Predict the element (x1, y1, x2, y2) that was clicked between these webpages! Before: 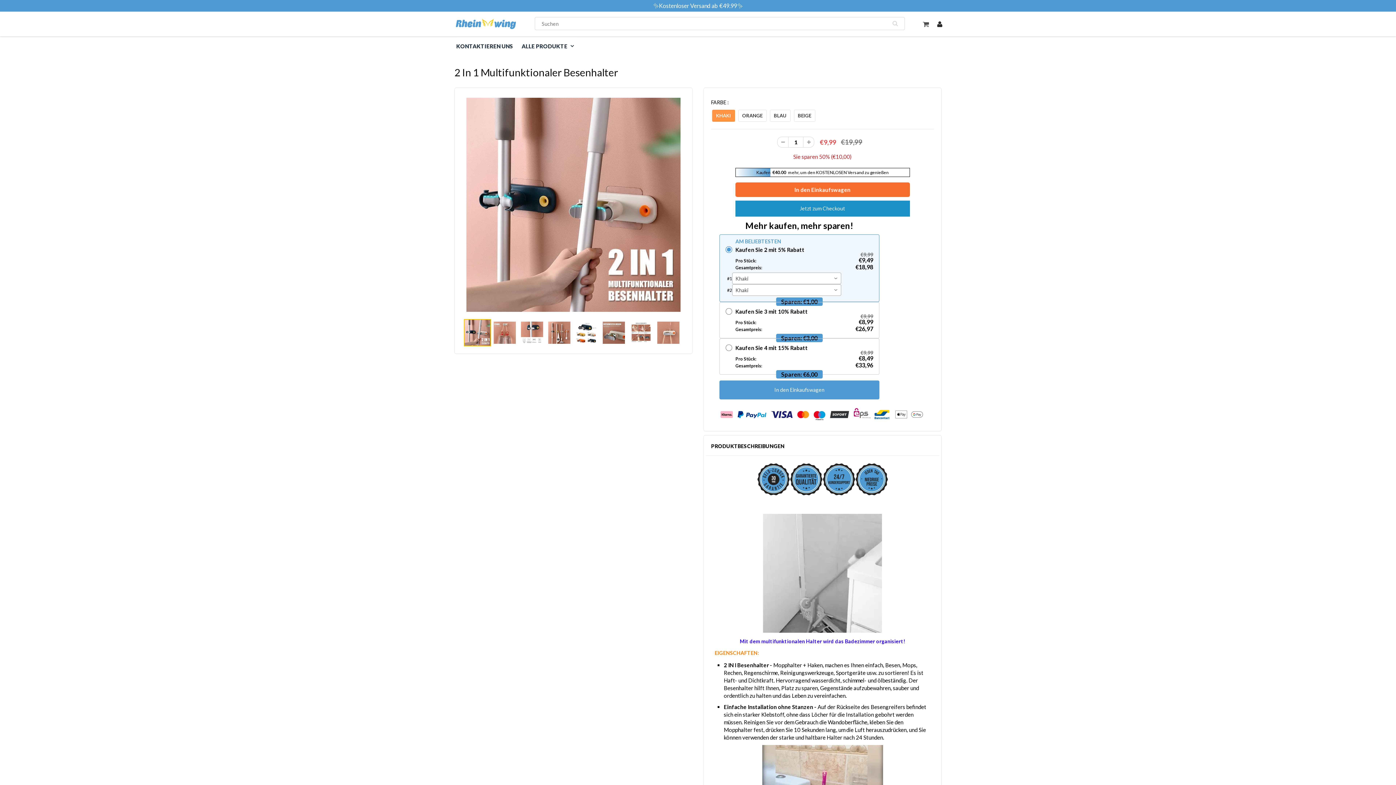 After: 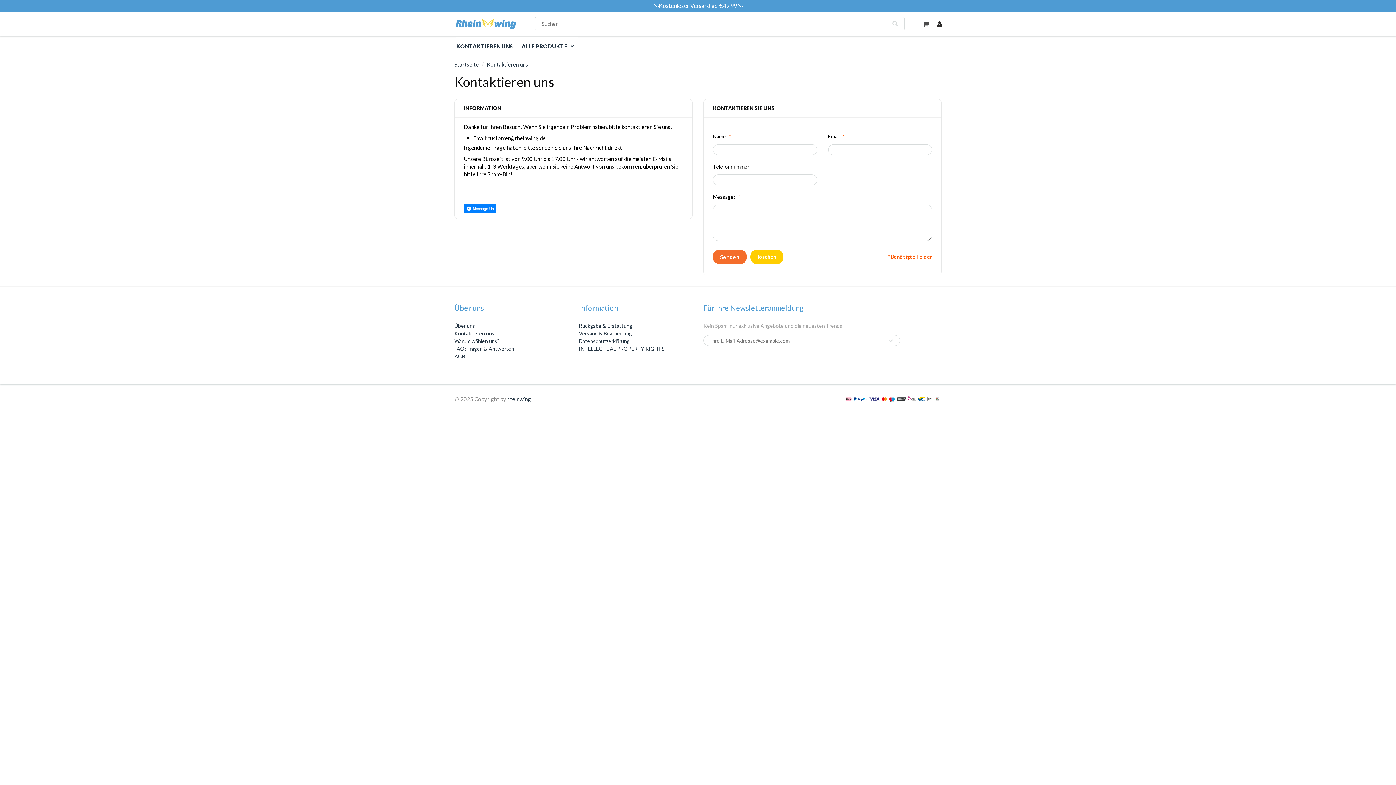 Action: label: KONTAKTIEREN UNS bbox: (454, 37, 517, 53)